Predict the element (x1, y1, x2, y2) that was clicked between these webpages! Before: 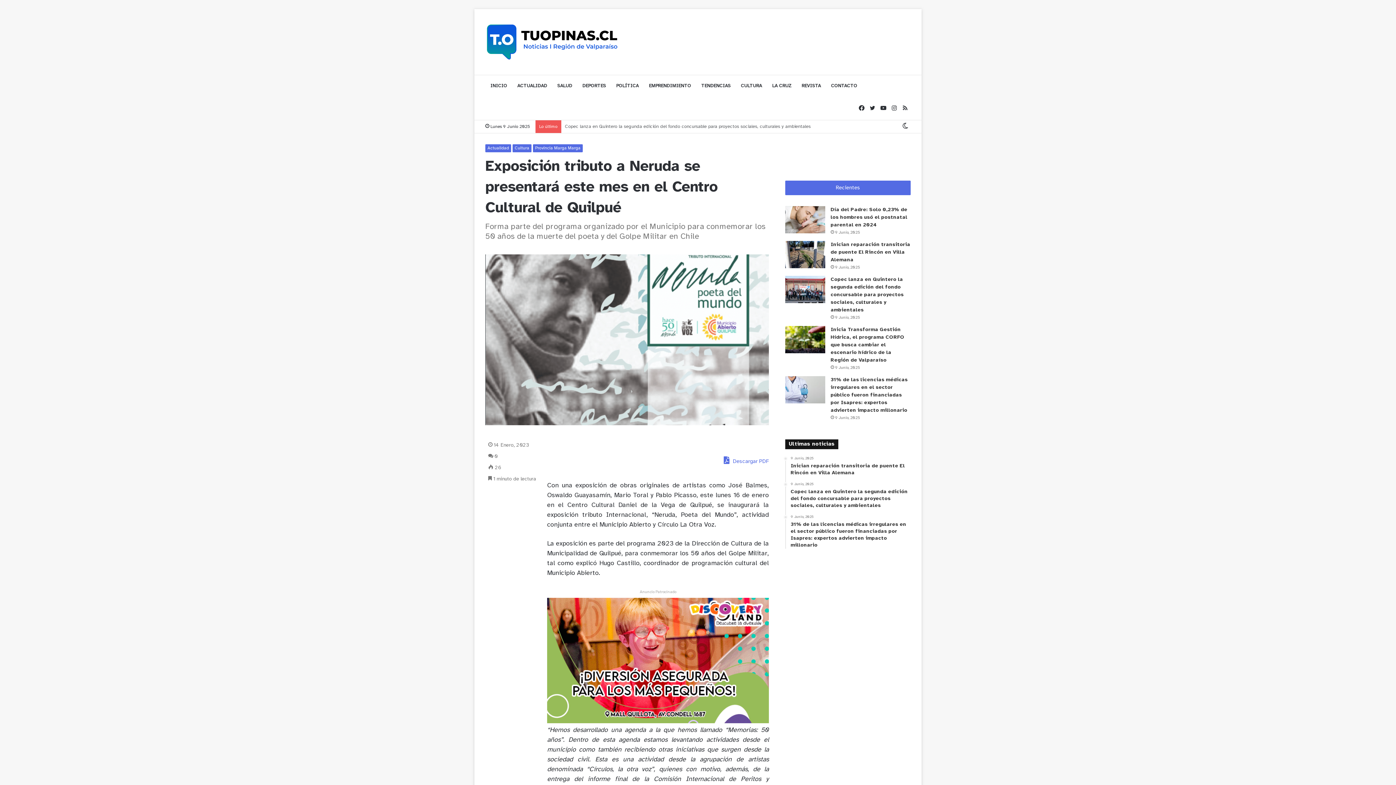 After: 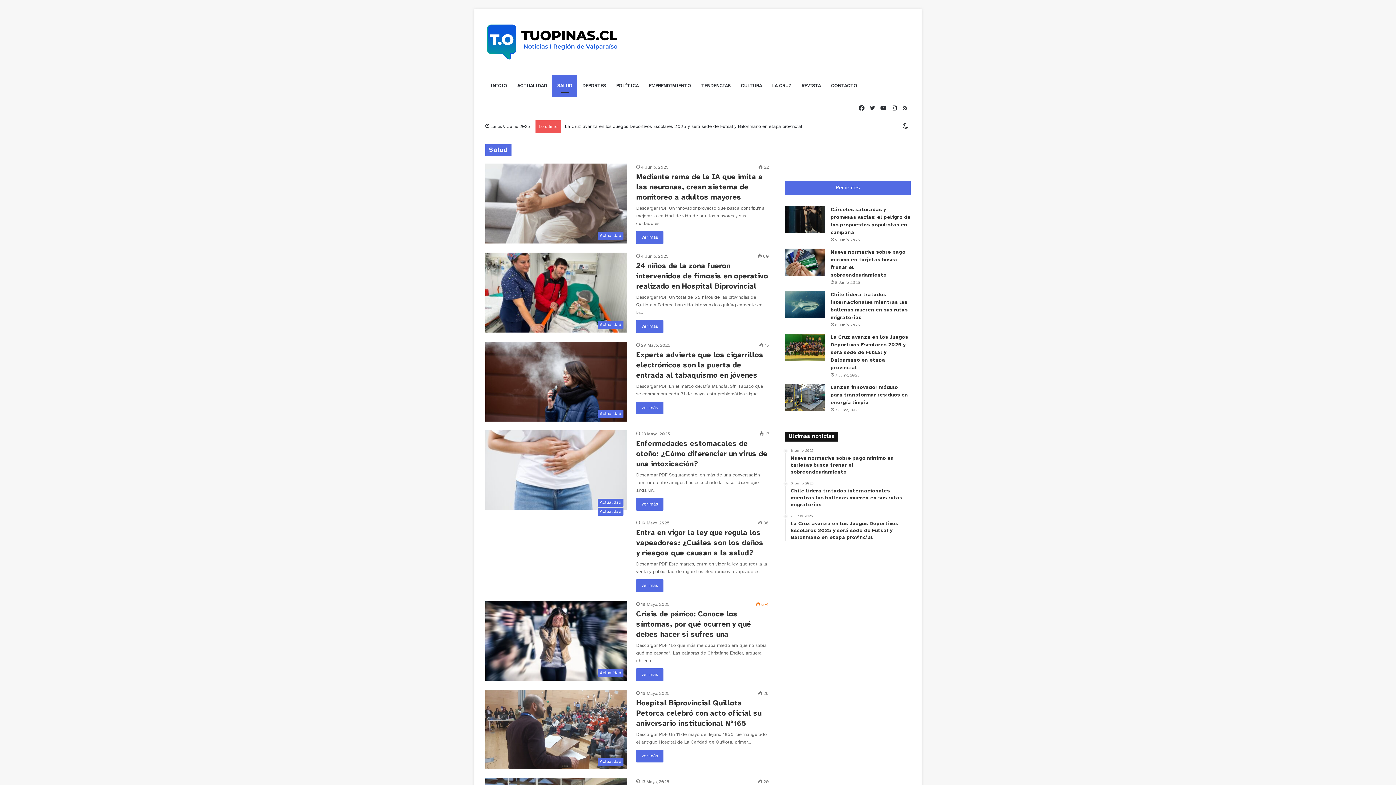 Action: label: SALUD bbox: (552, 75, 577, 97)